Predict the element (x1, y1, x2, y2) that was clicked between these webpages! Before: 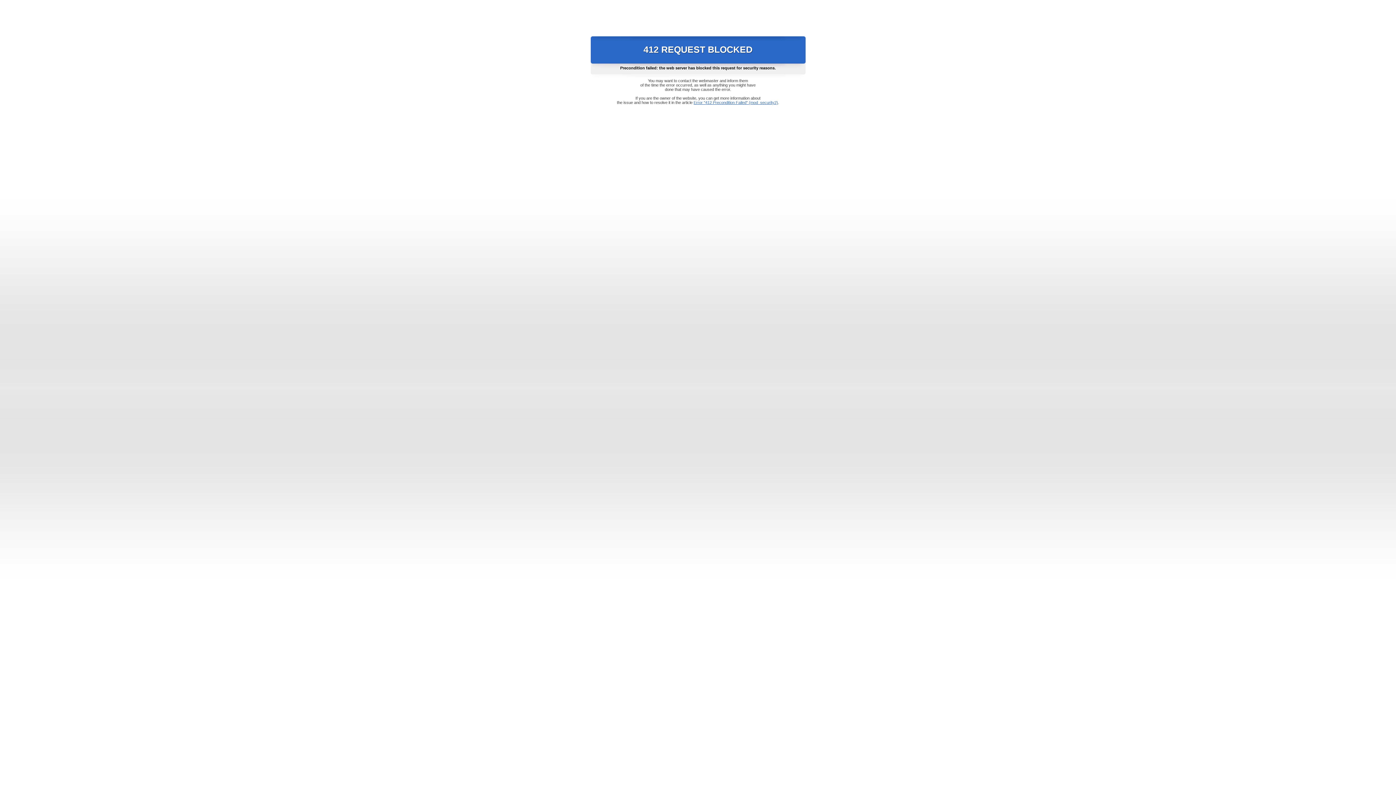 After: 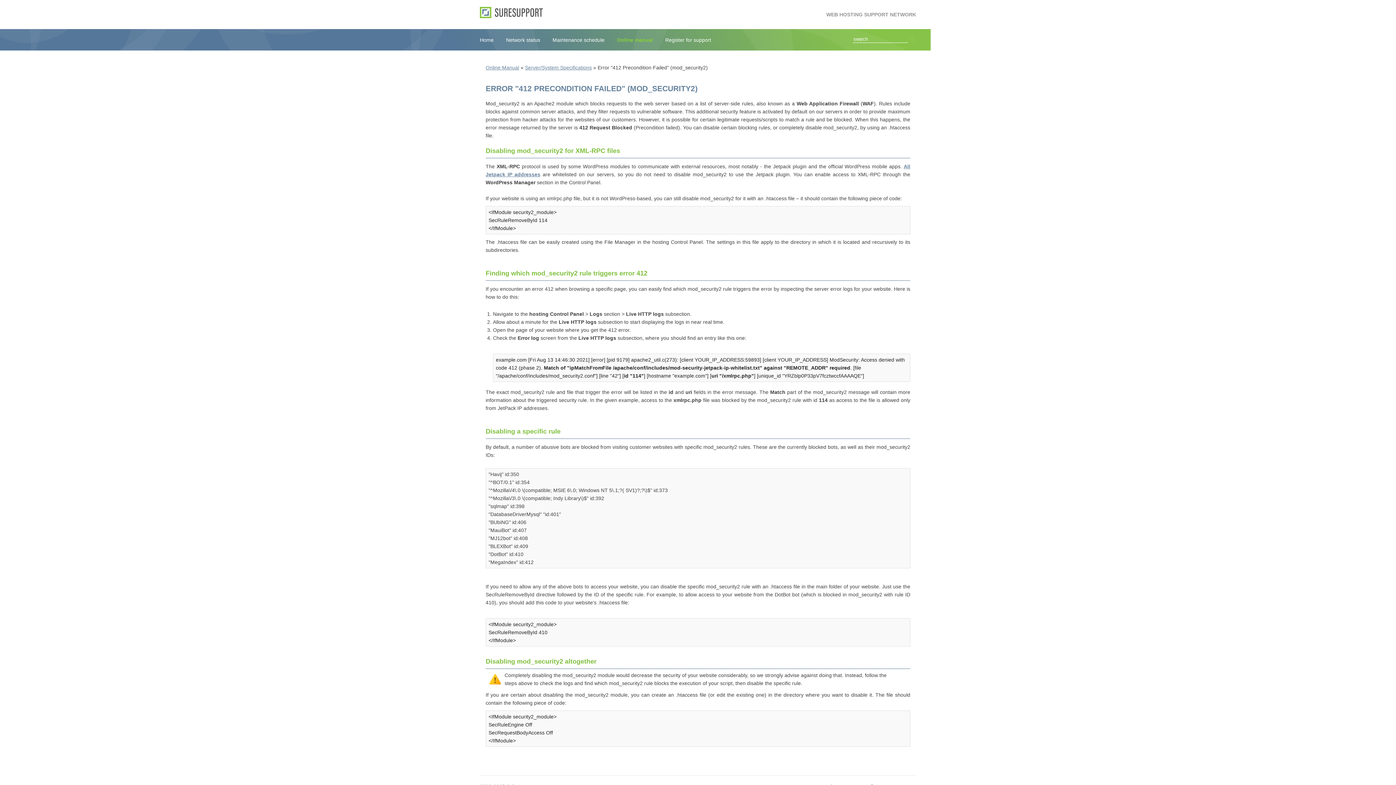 Action: bbox: (693, 100, 778, 104) label: Error "412 Precondition Failed" (mod_security2)